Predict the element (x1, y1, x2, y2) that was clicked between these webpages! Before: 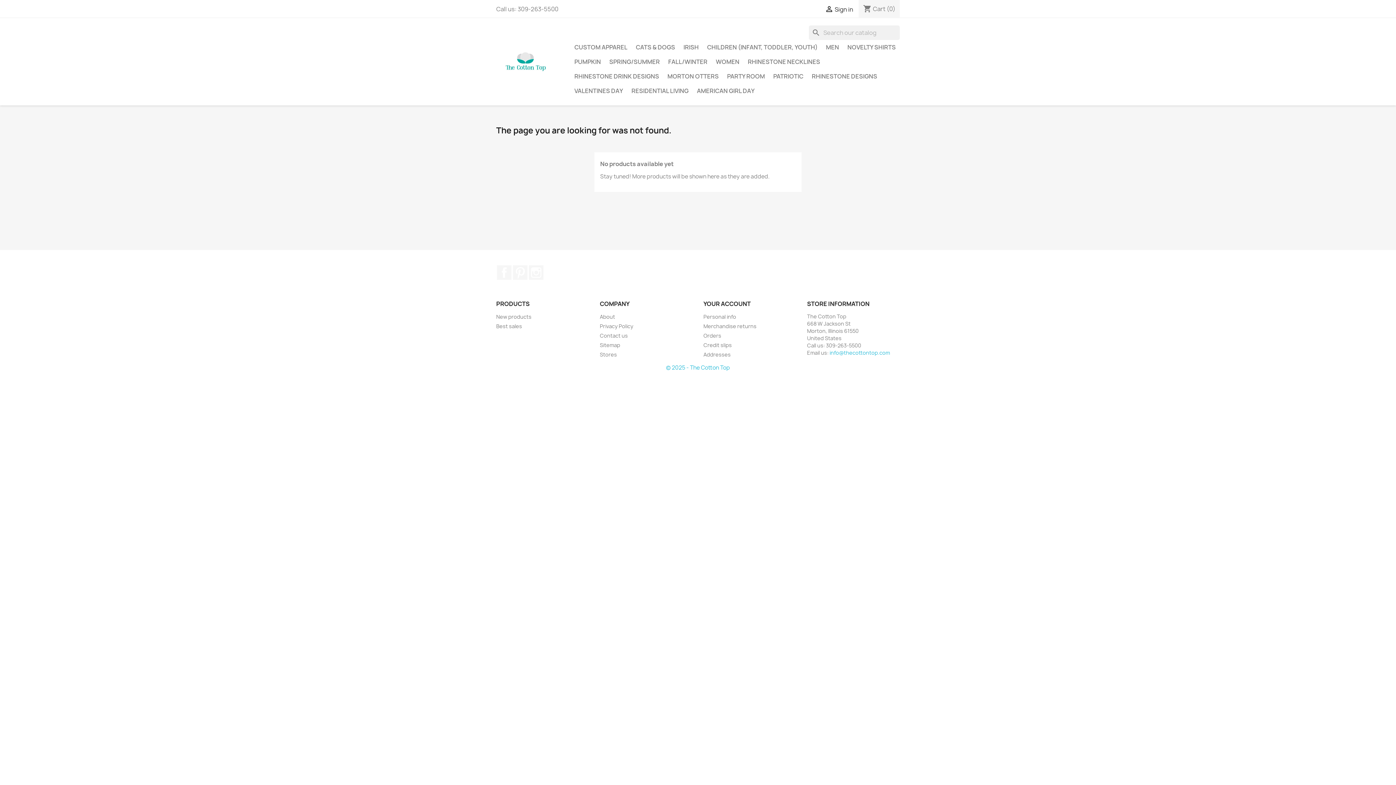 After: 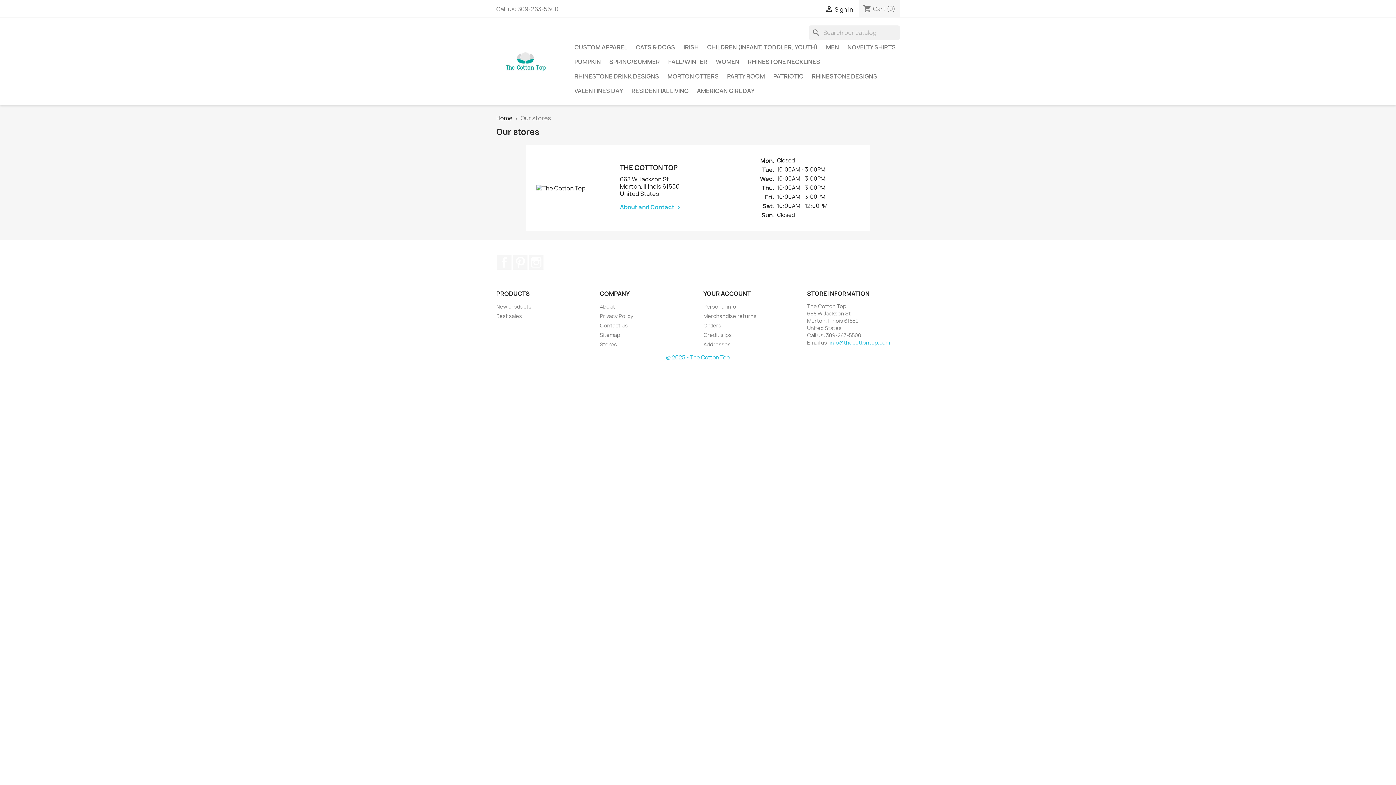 Action: label: Stores bbox: (600, 351, 617, 358)